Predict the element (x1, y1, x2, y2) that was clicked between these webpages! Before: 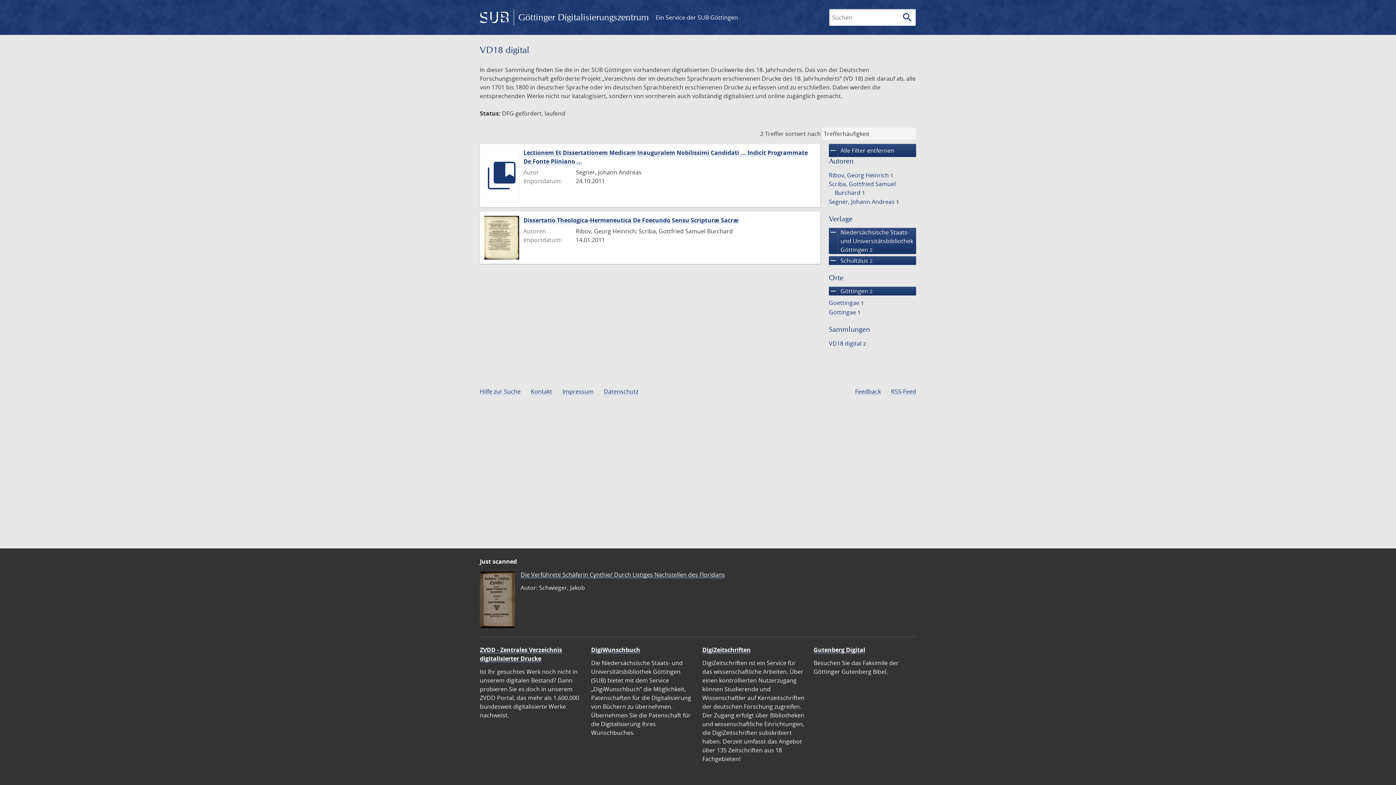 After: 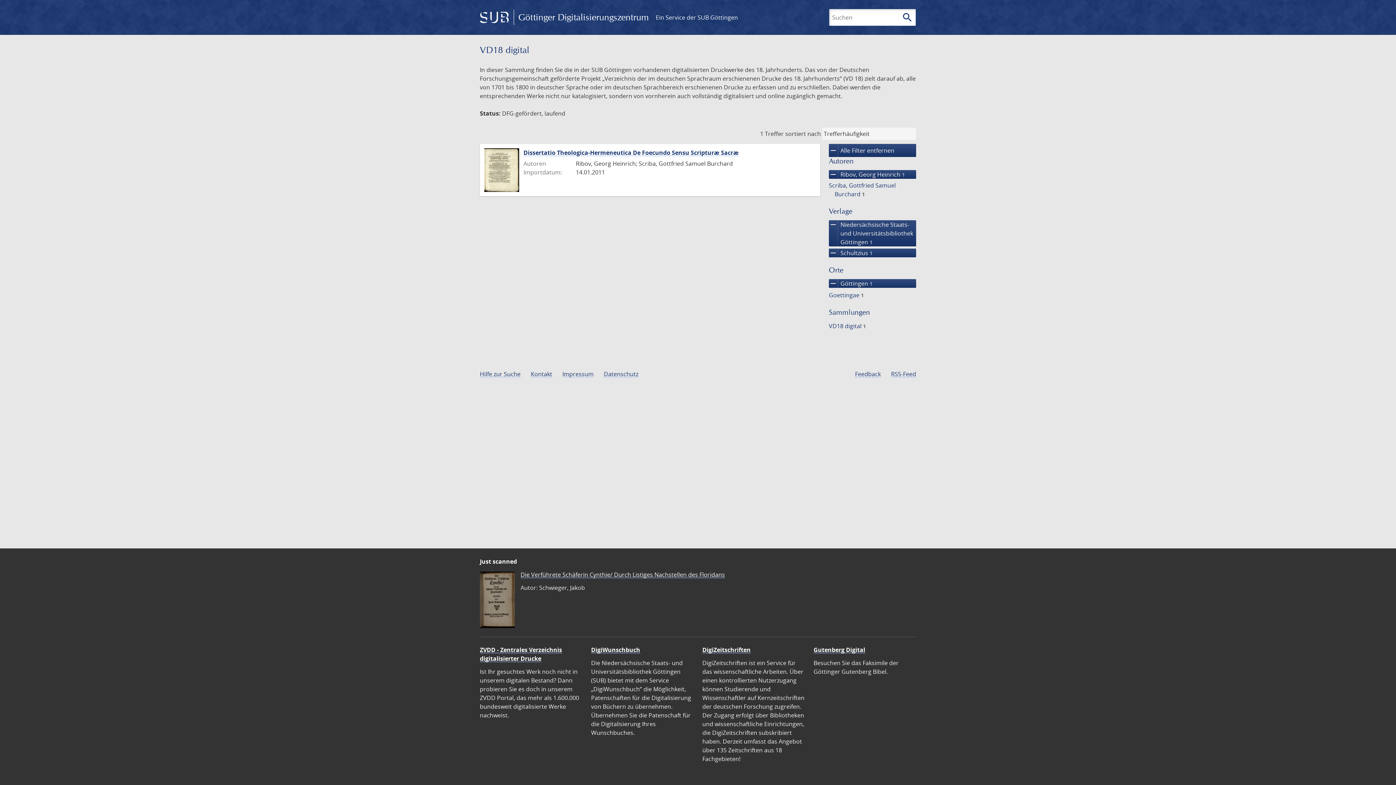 Action: label: Ribov, Georg Heinrich 1 bbox: (827, 170, 894, 179)